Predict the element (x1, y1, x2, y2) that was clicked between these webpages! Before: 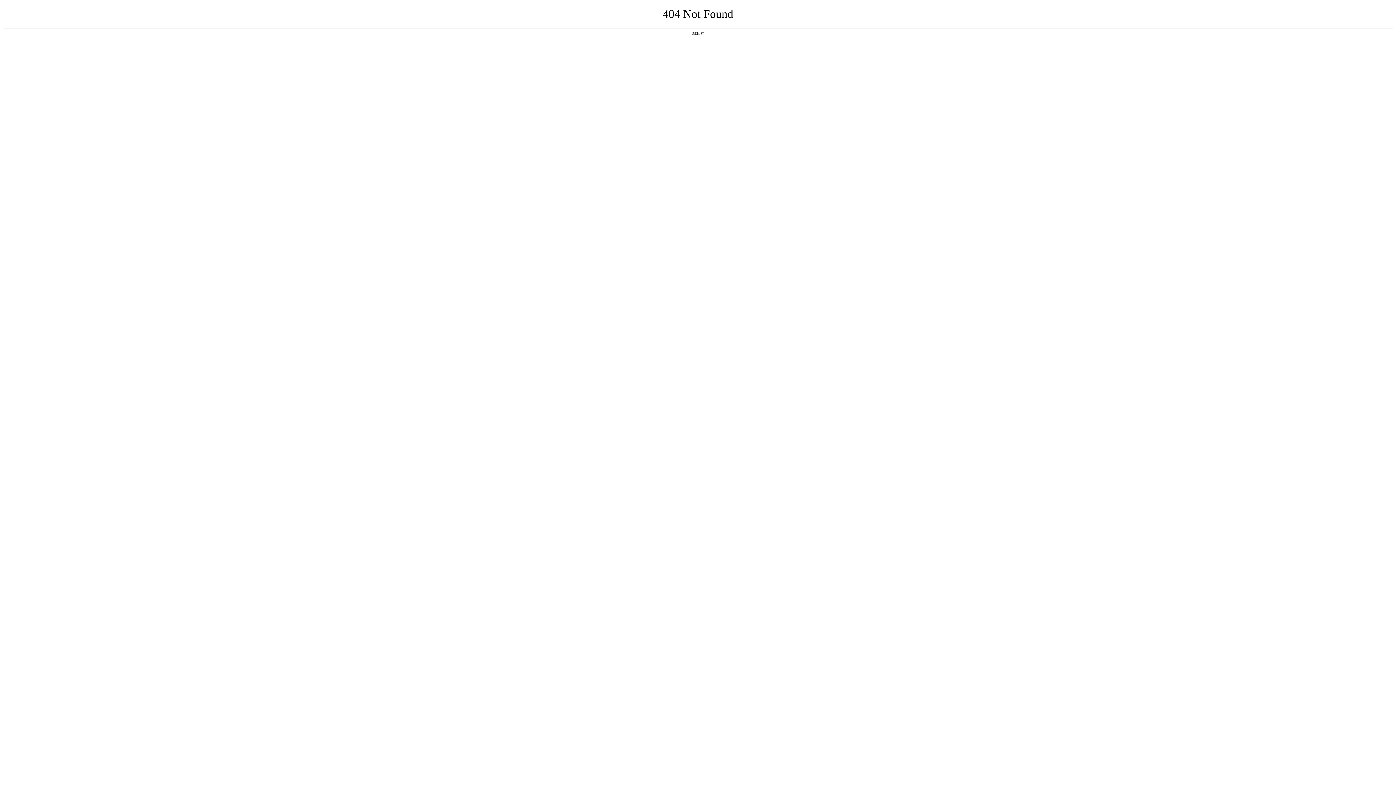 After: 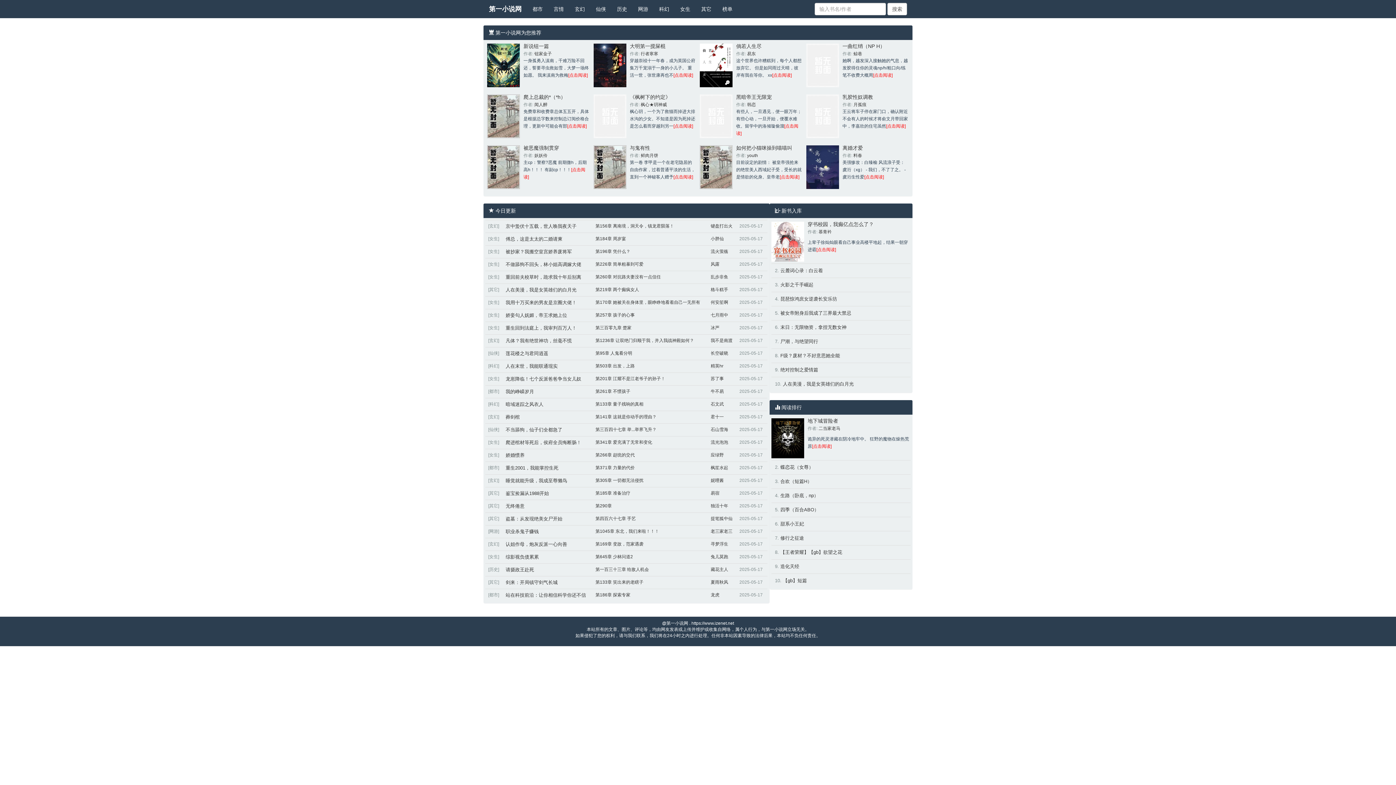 Action: label: 返回首页 bbox: (692, 31, 704, 35)